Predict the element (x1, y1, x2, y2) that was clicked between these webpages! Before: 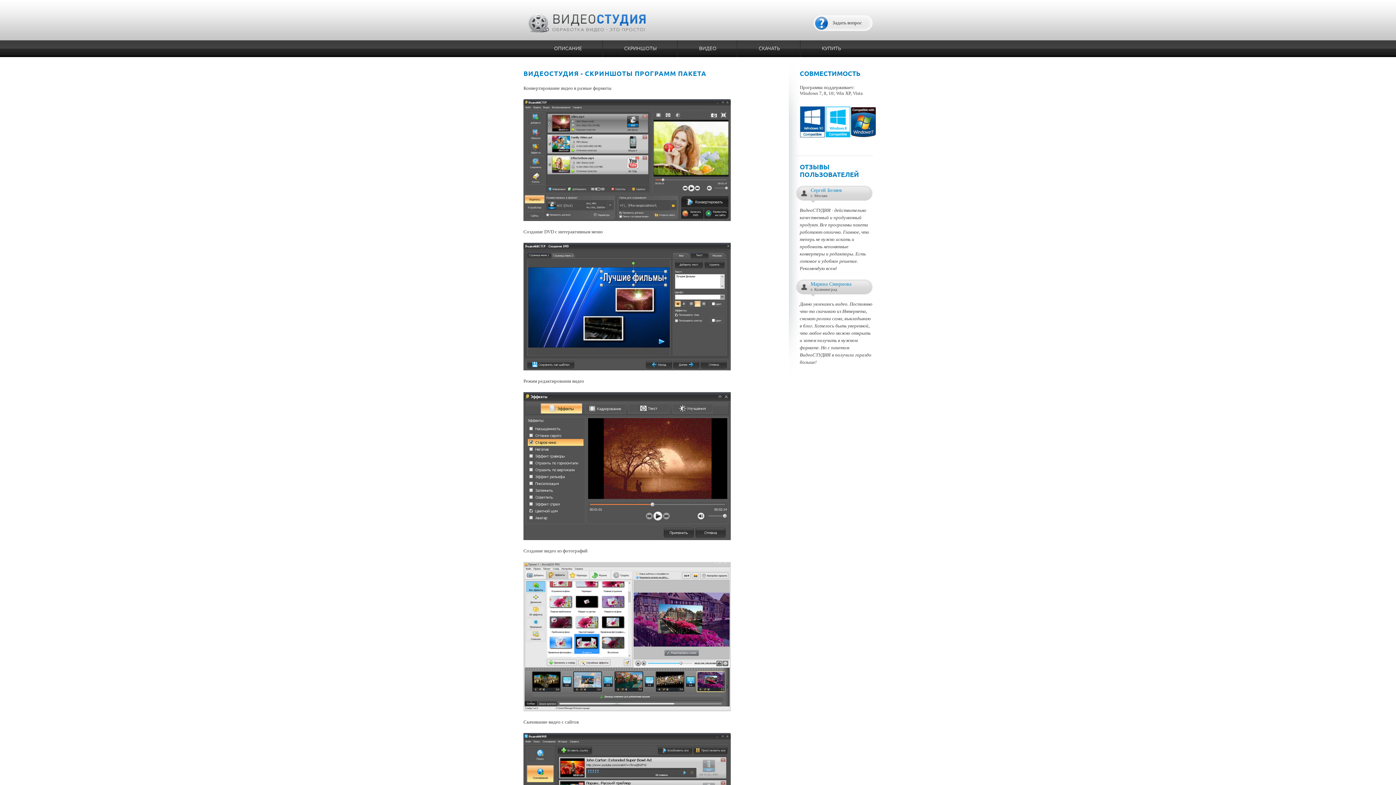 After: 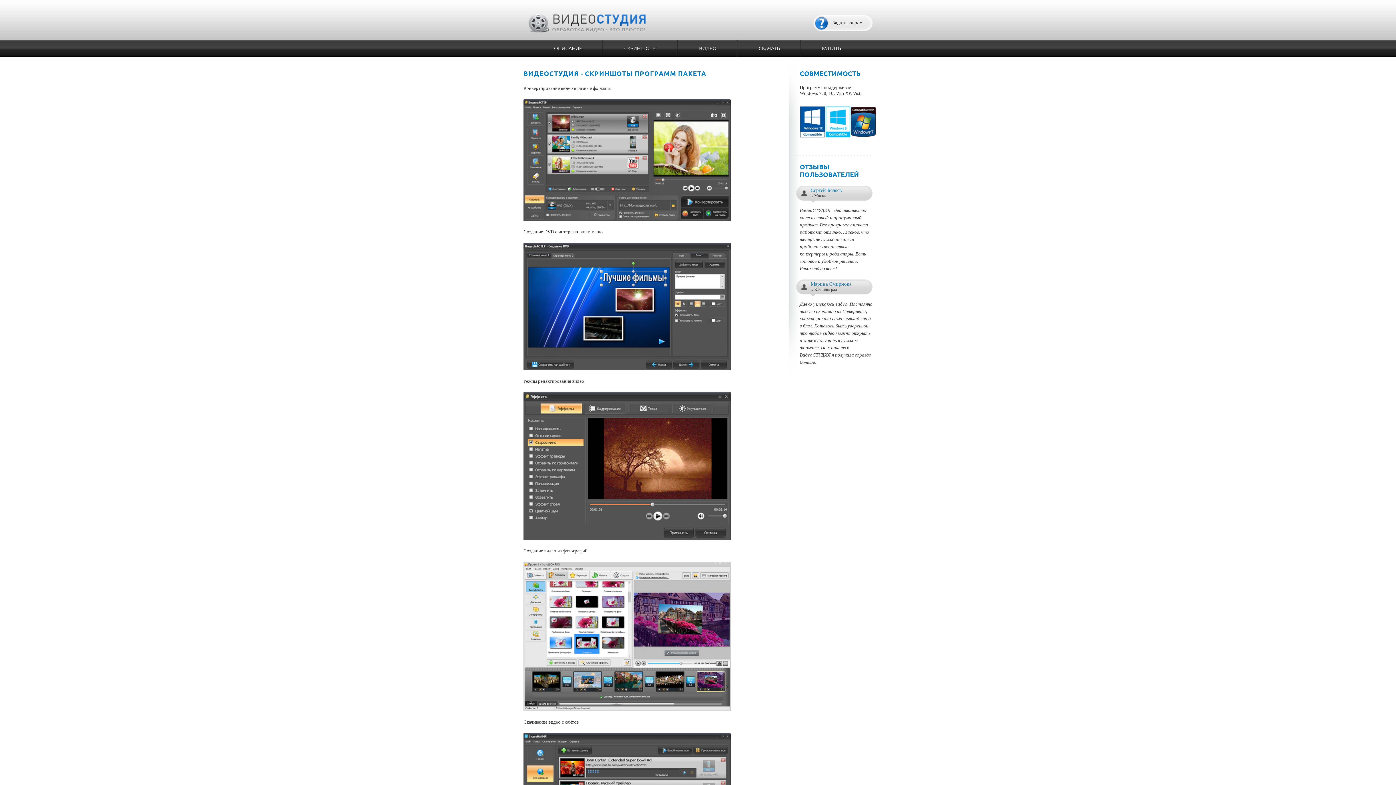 Action: label: СКРИНШОТЫ bbox: (603, 40, 678, 56)